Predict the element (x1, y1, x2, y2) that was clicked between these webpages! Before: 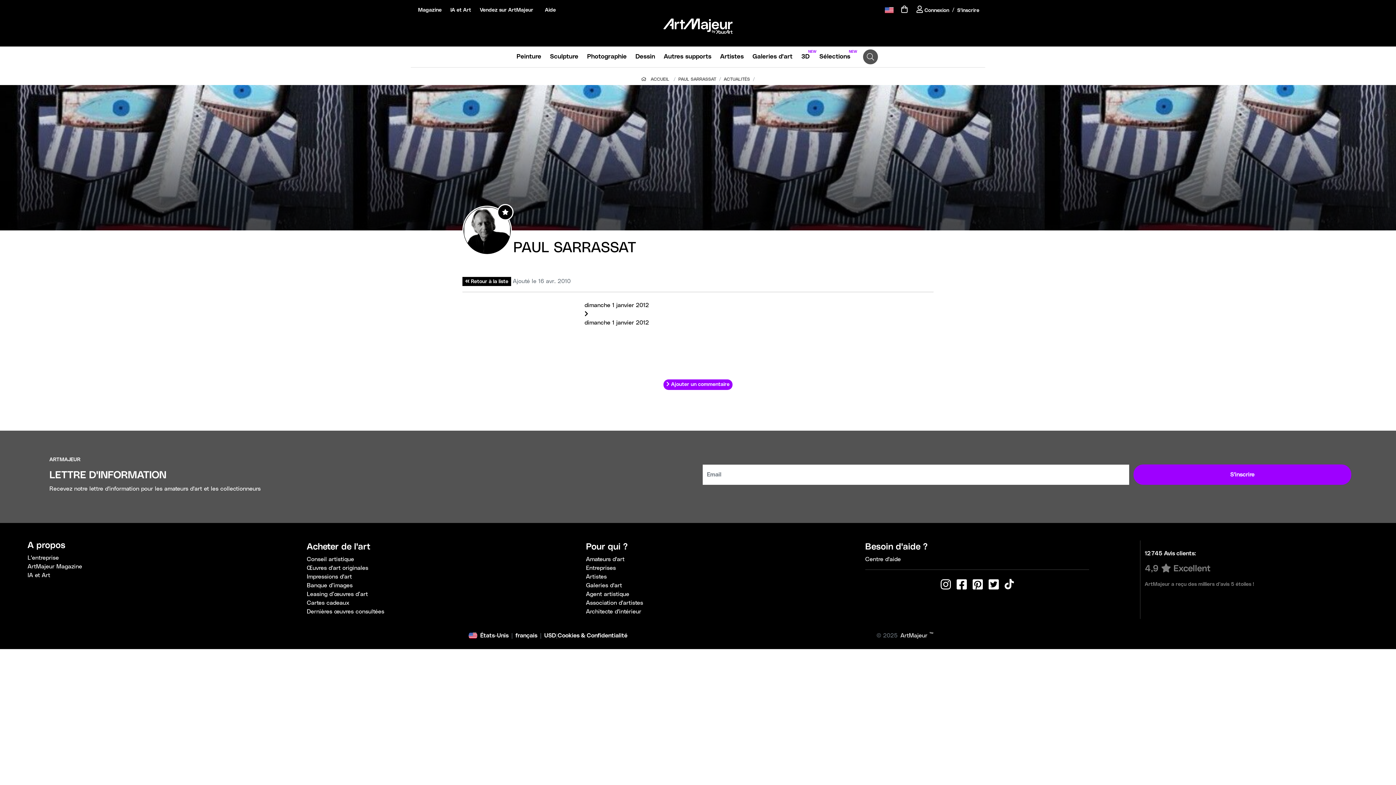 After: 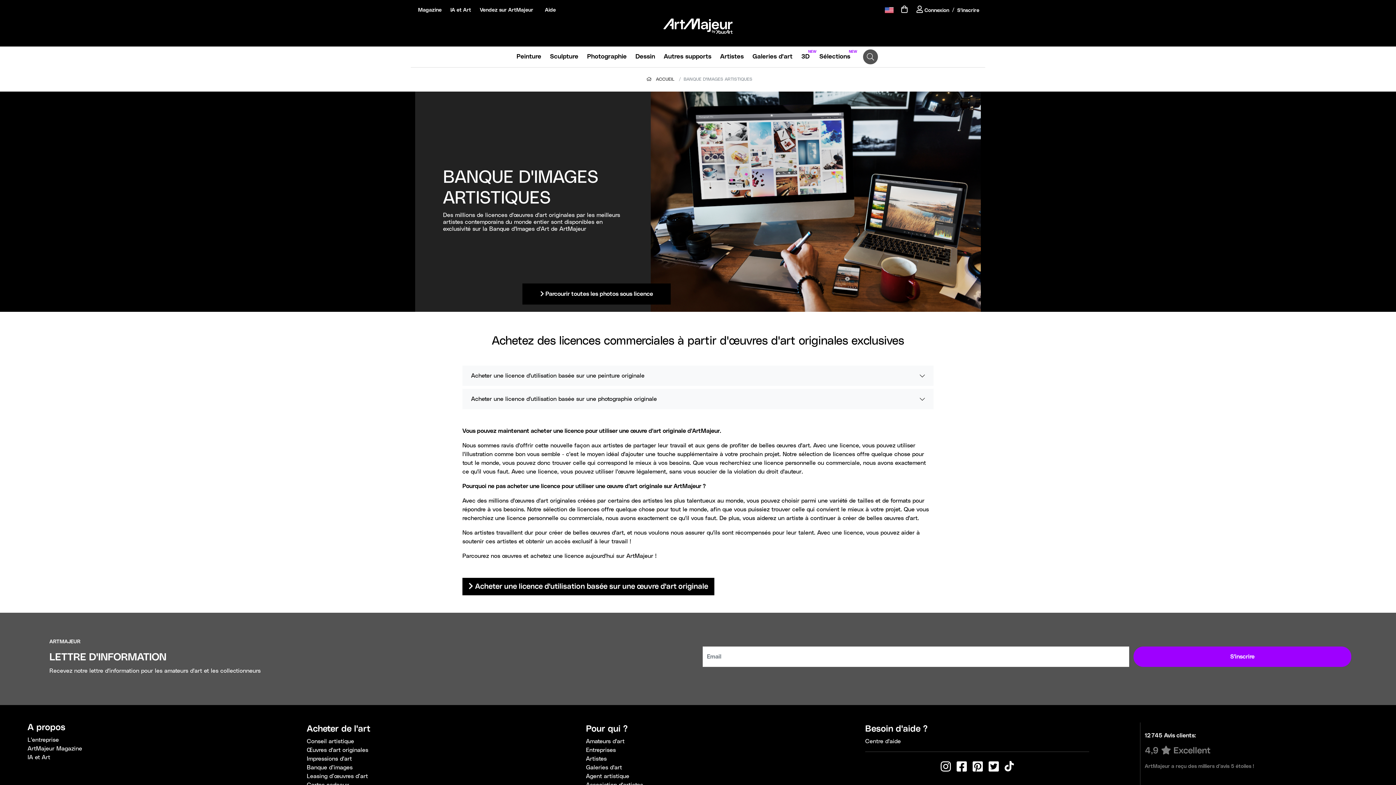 Action: bbox: (306, 581, 352, 590) label: Banque d’images